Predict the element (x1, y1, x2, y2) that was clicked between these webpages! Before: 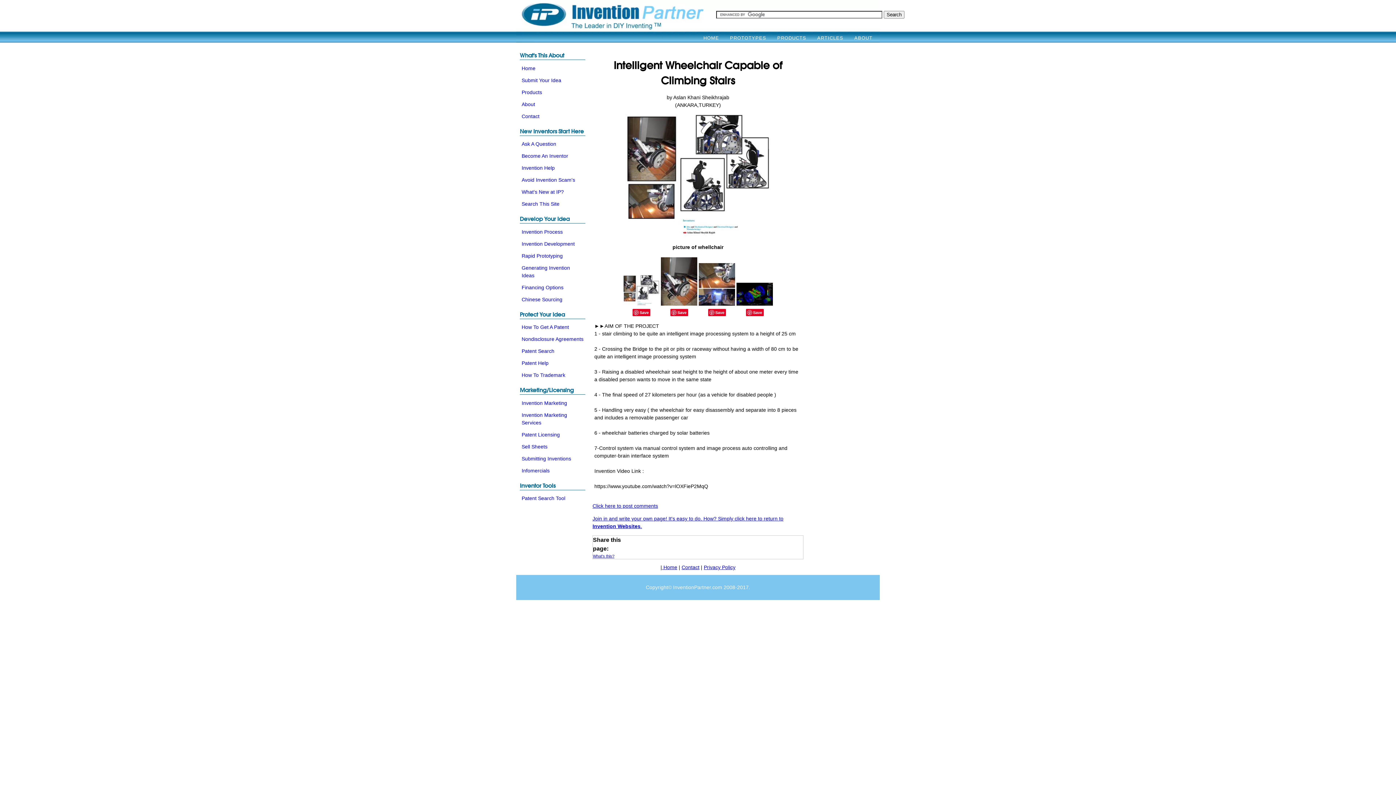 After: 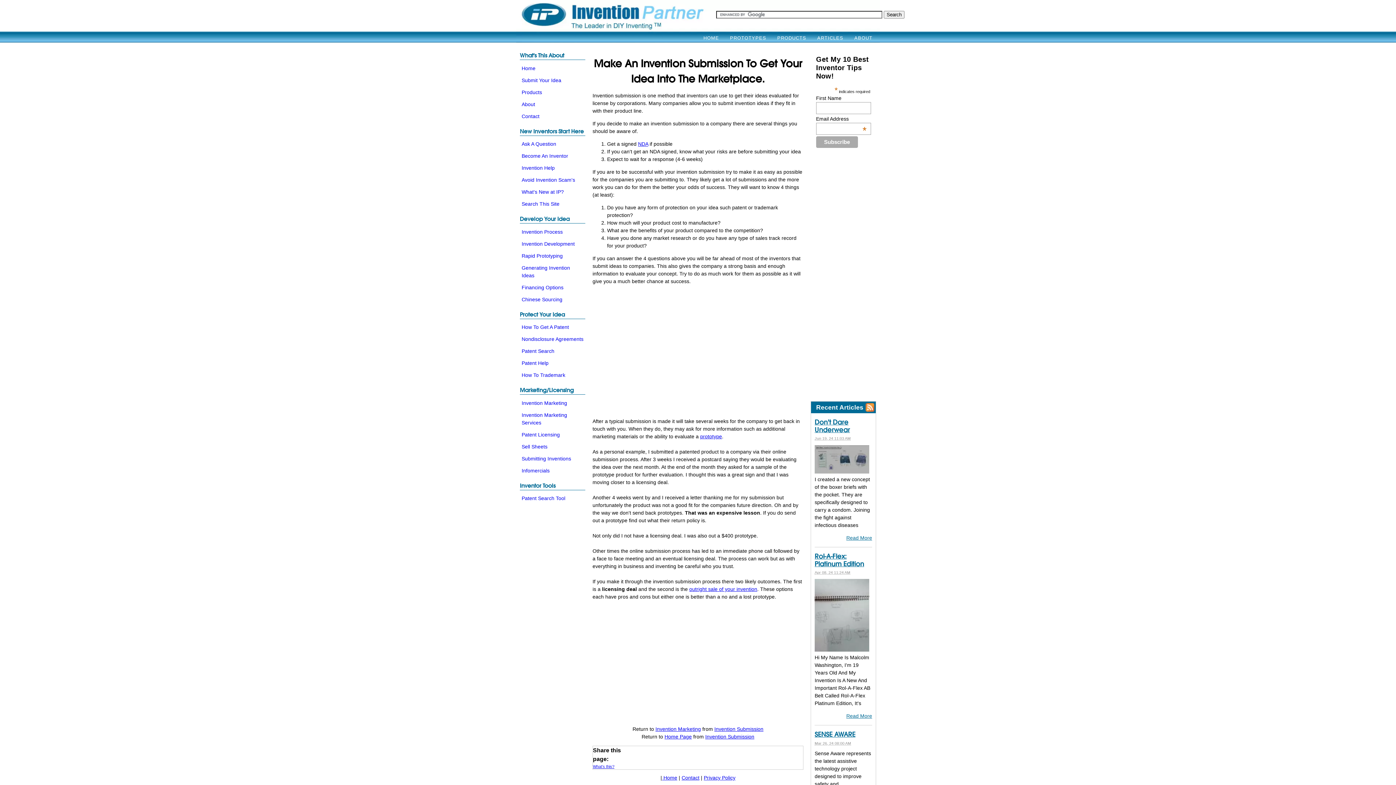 Action: label: Submitting Inventions bbox: (520, 453, 585, 464)